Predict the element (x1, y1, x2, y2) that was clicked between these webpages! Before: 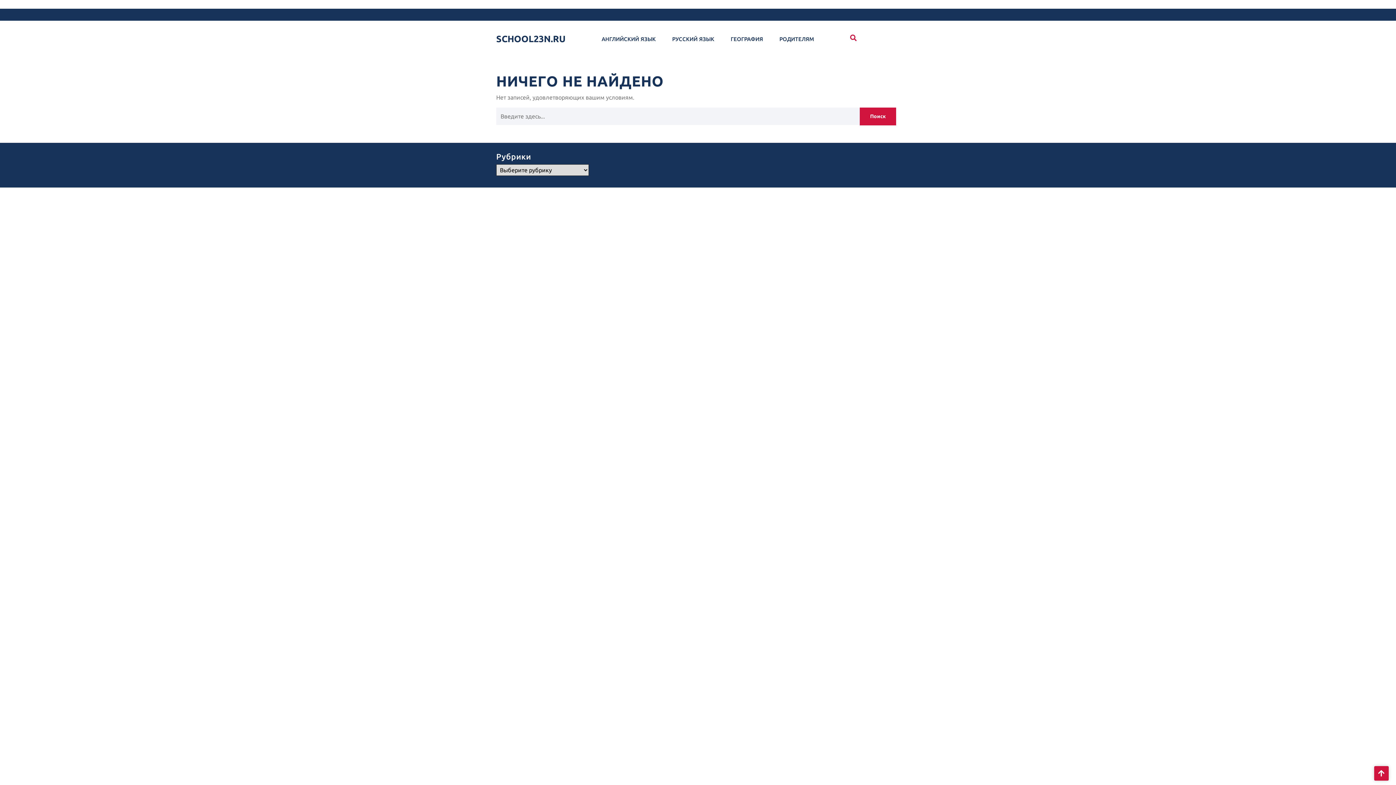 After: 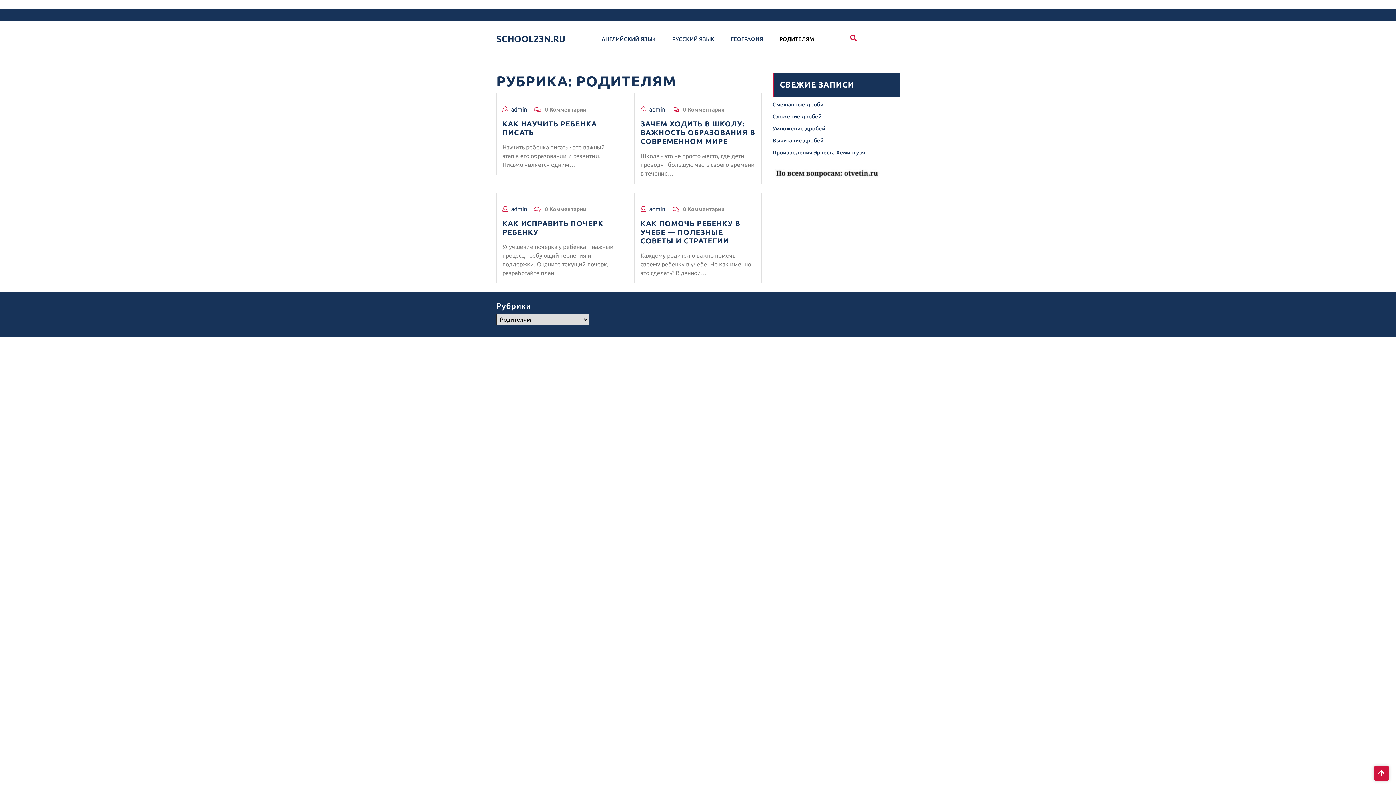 Action: bbox: (777, 27, 814, 48) label: РОДИТЕЛЯМ